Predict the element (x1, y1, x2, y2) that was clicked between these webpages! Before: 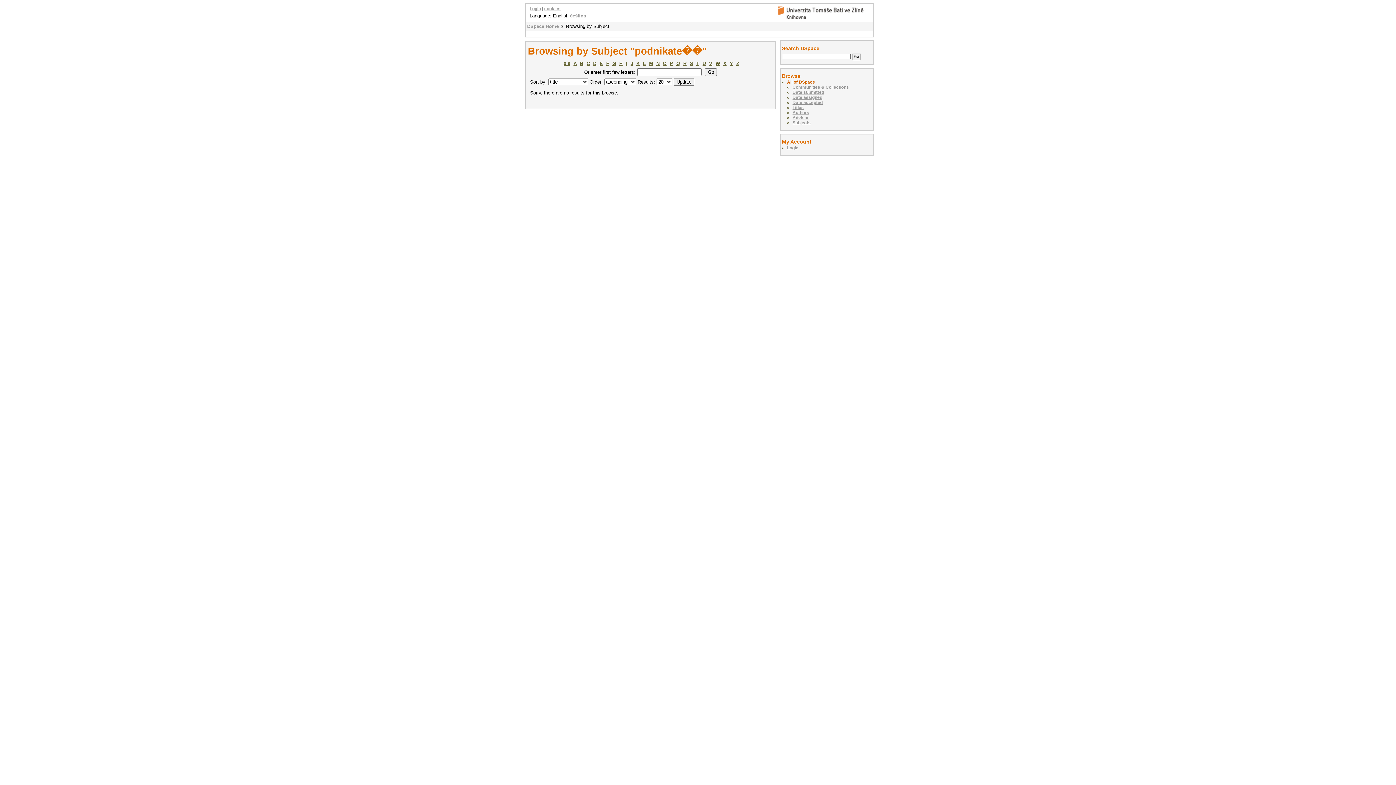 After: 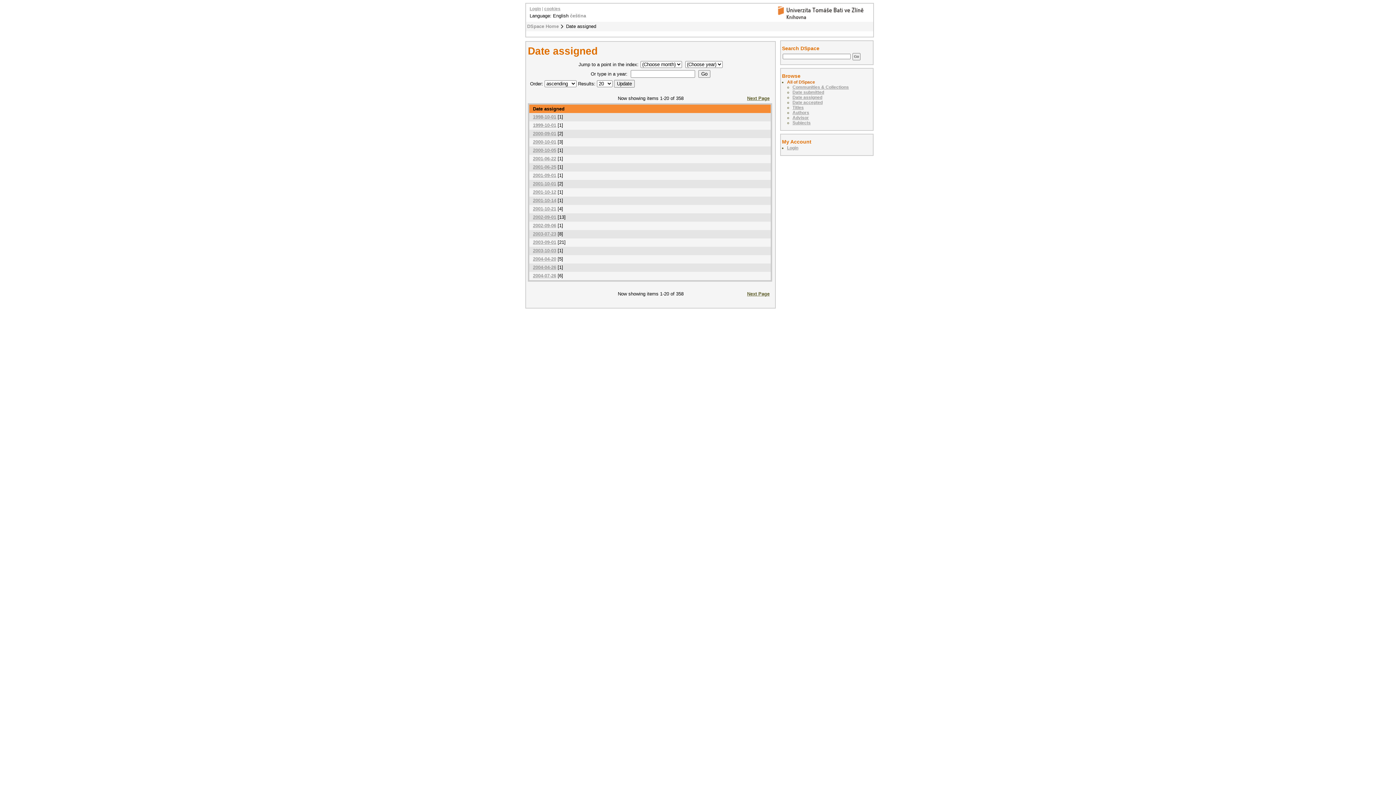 Action: bbox: (792, 94, 822, 99) label: Date assigned